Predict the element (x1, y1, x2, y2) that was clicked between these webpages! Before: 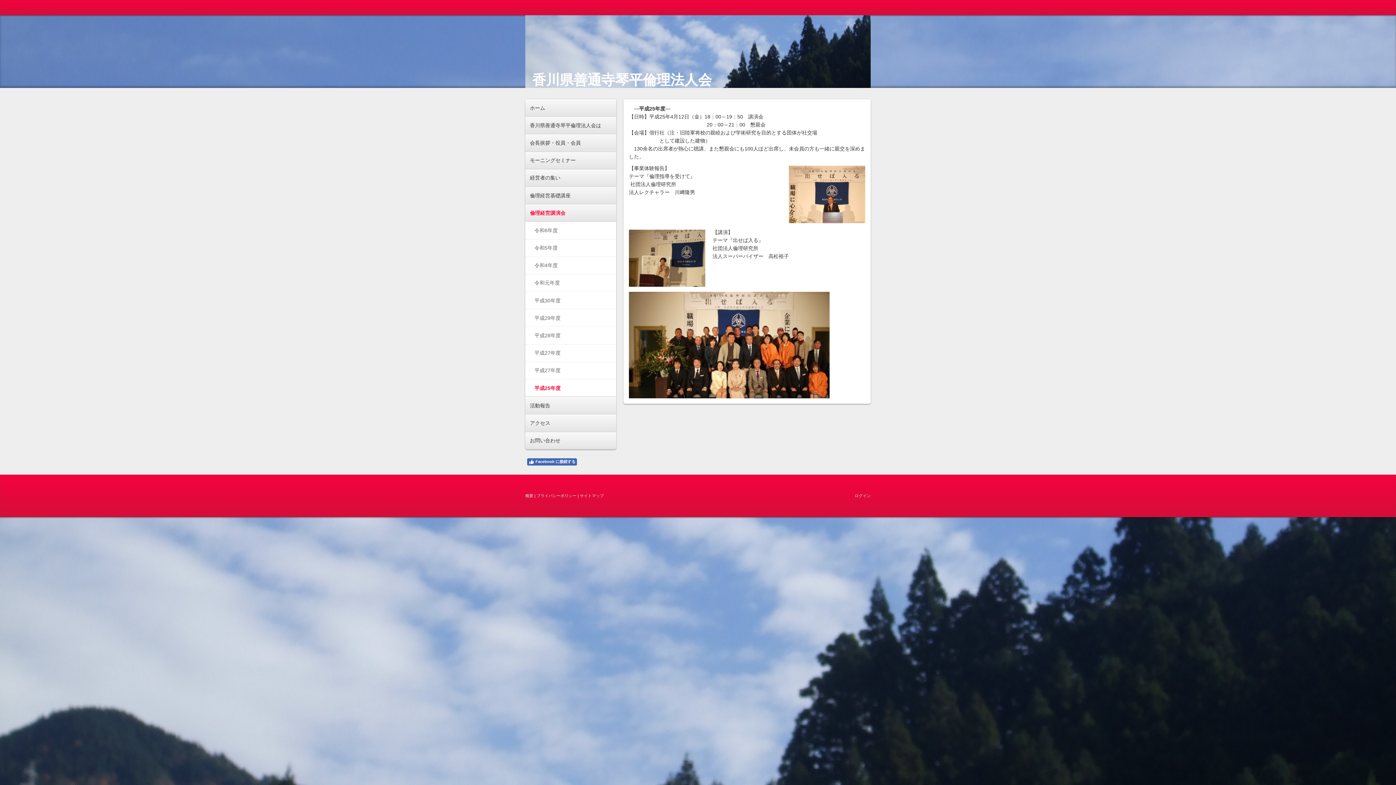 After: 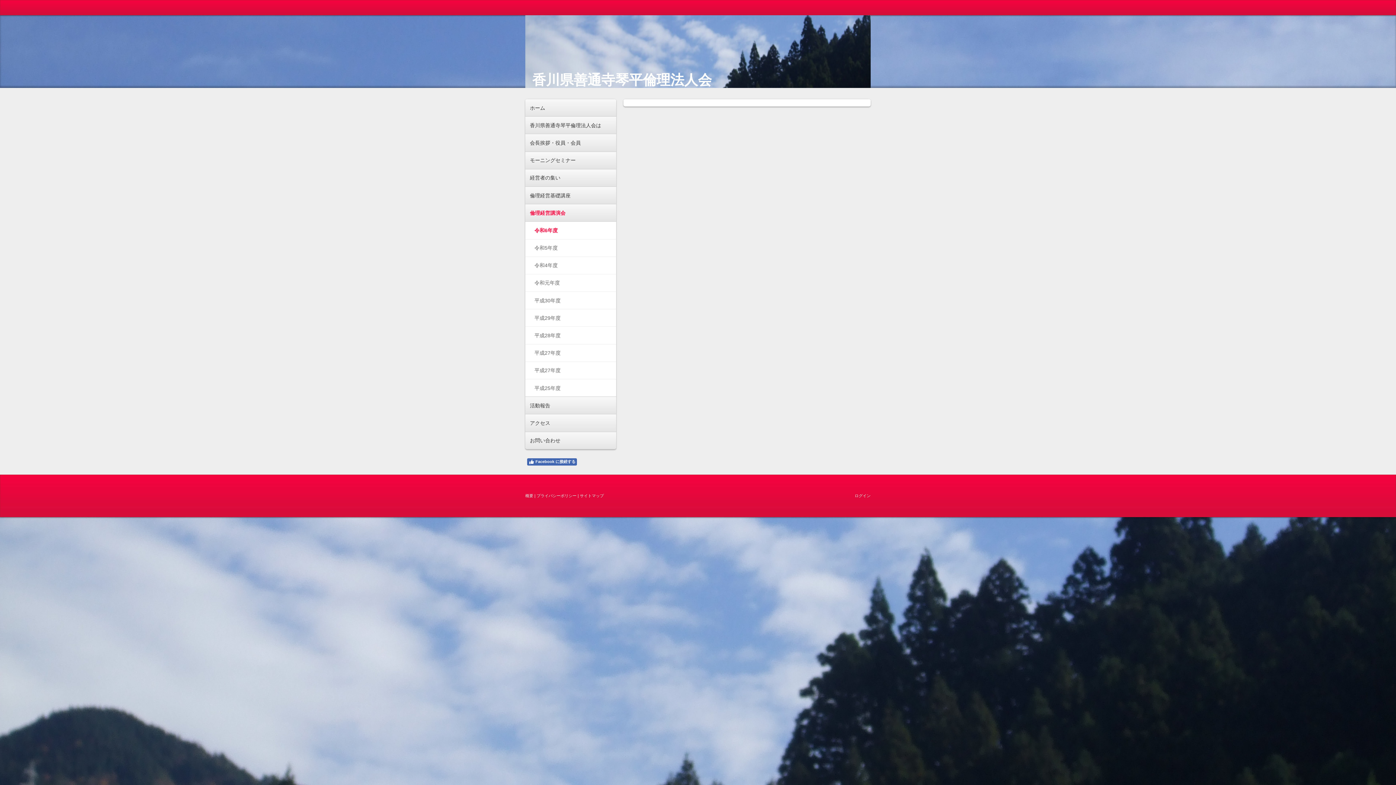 Action: bbox: (525, 221, 616, 239) label: 令和6年度